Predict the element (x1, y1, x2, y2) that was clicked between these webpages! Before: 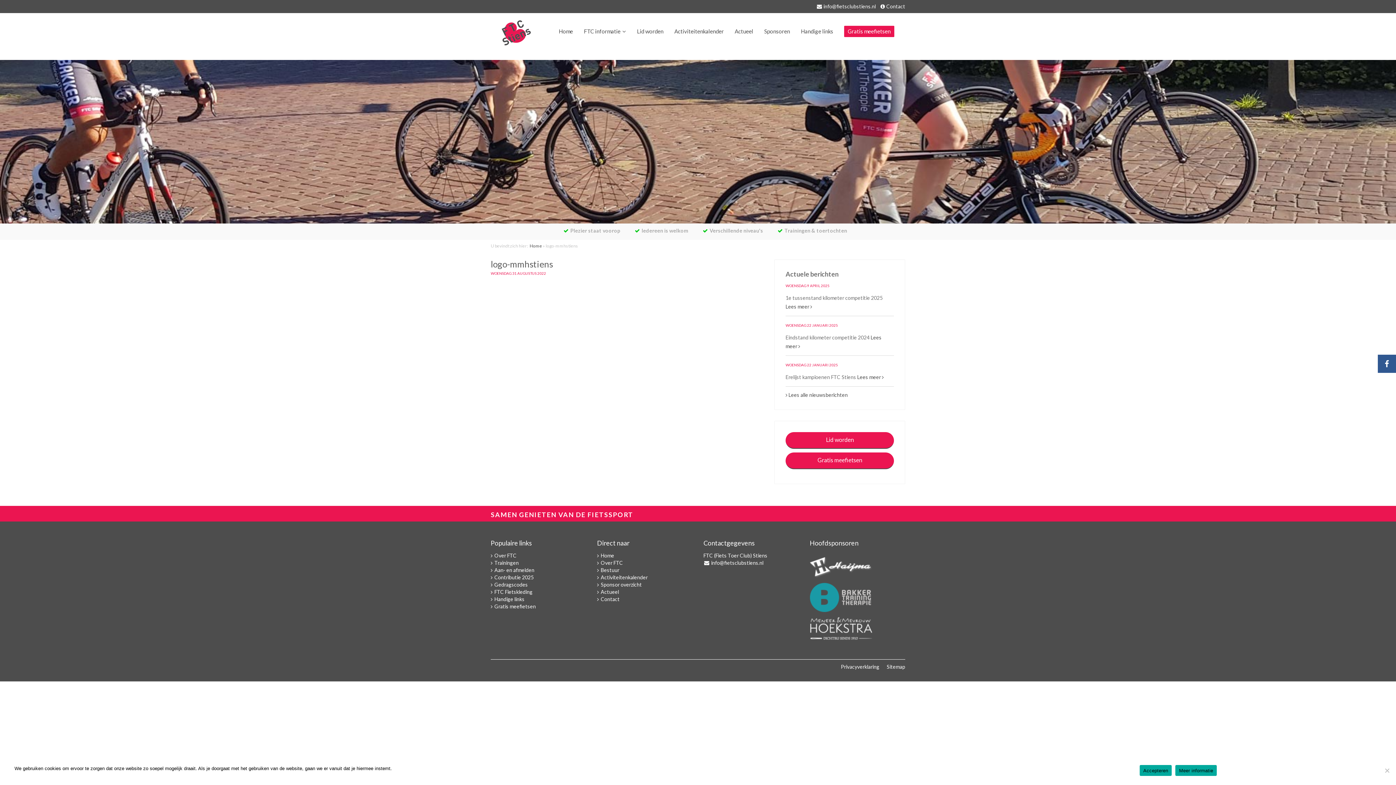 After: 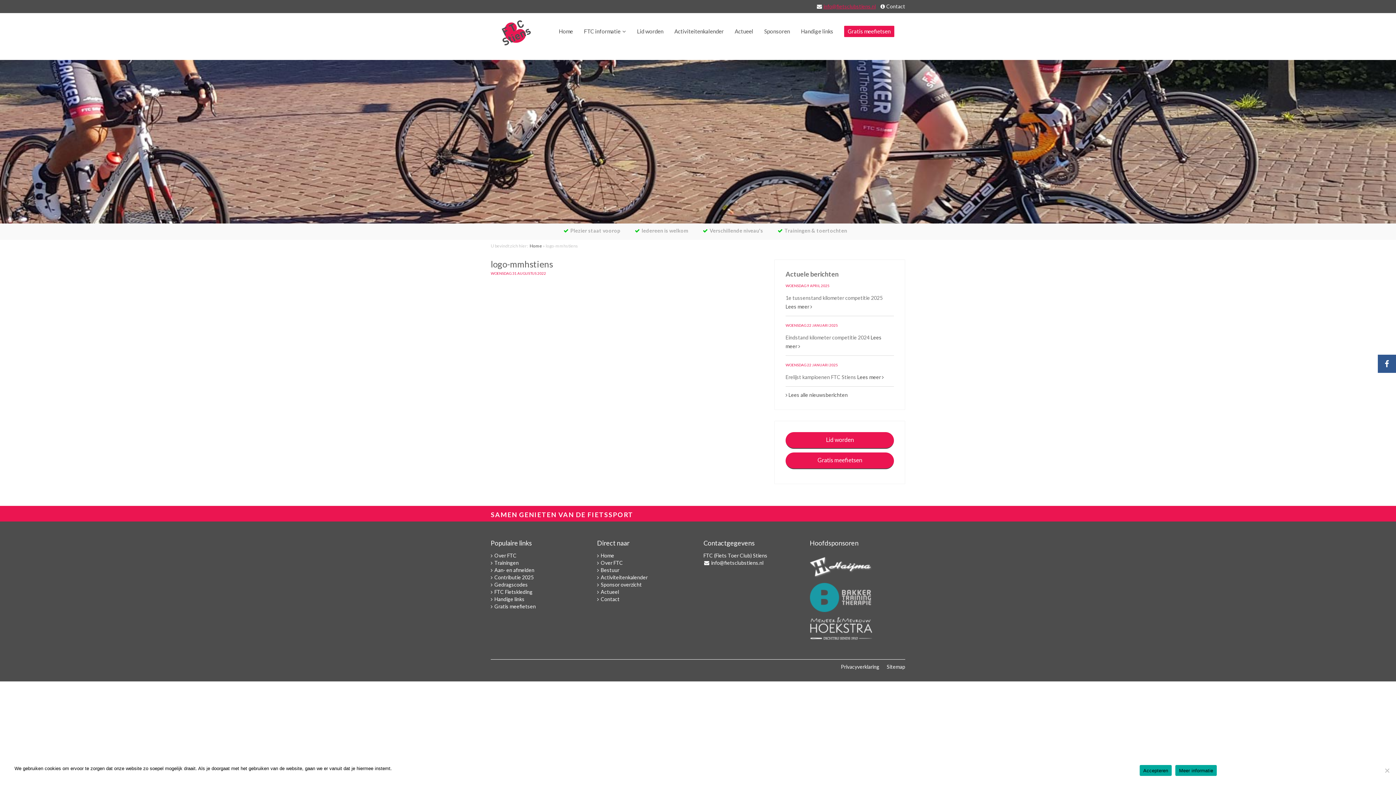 Action: bbox: (823, 3, 876, 9) label: info@fietsclubstiens.nl